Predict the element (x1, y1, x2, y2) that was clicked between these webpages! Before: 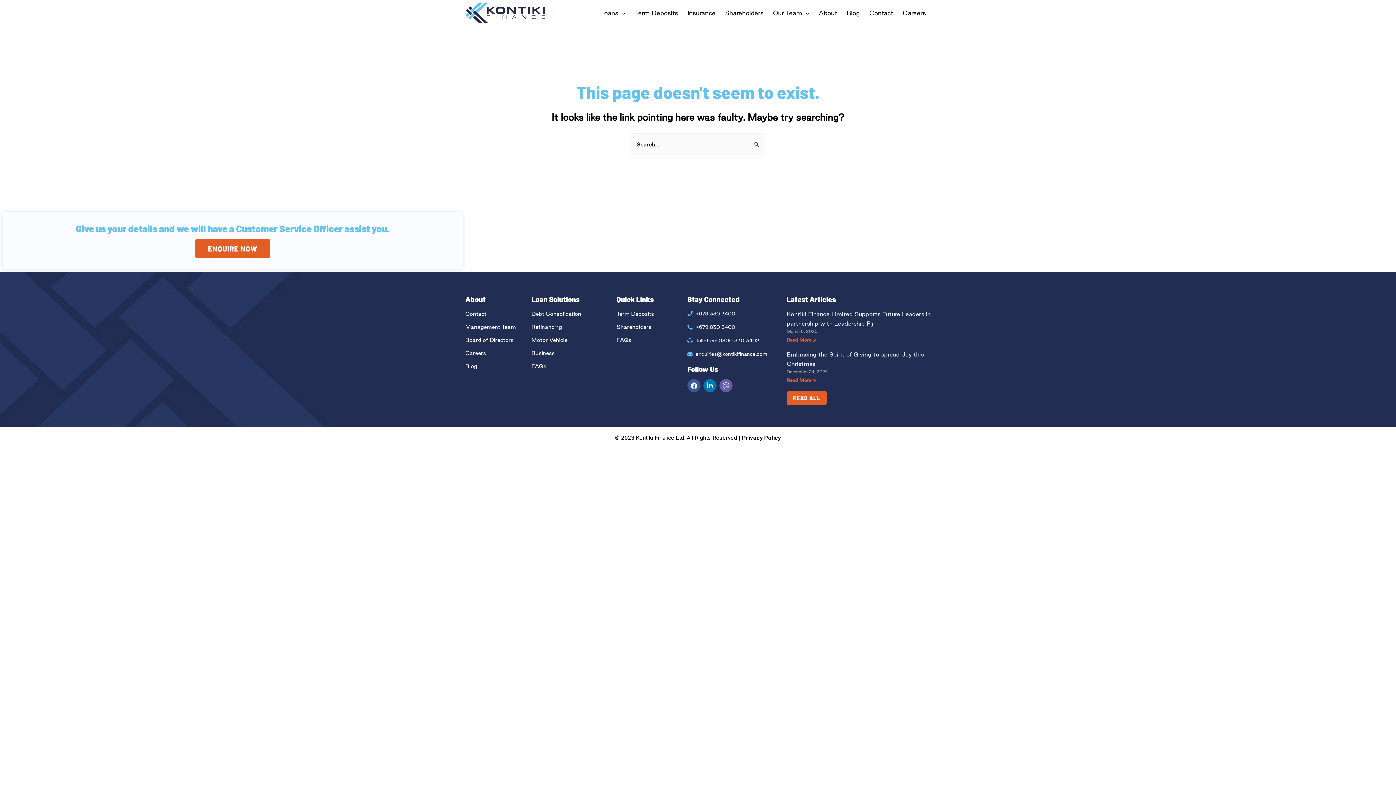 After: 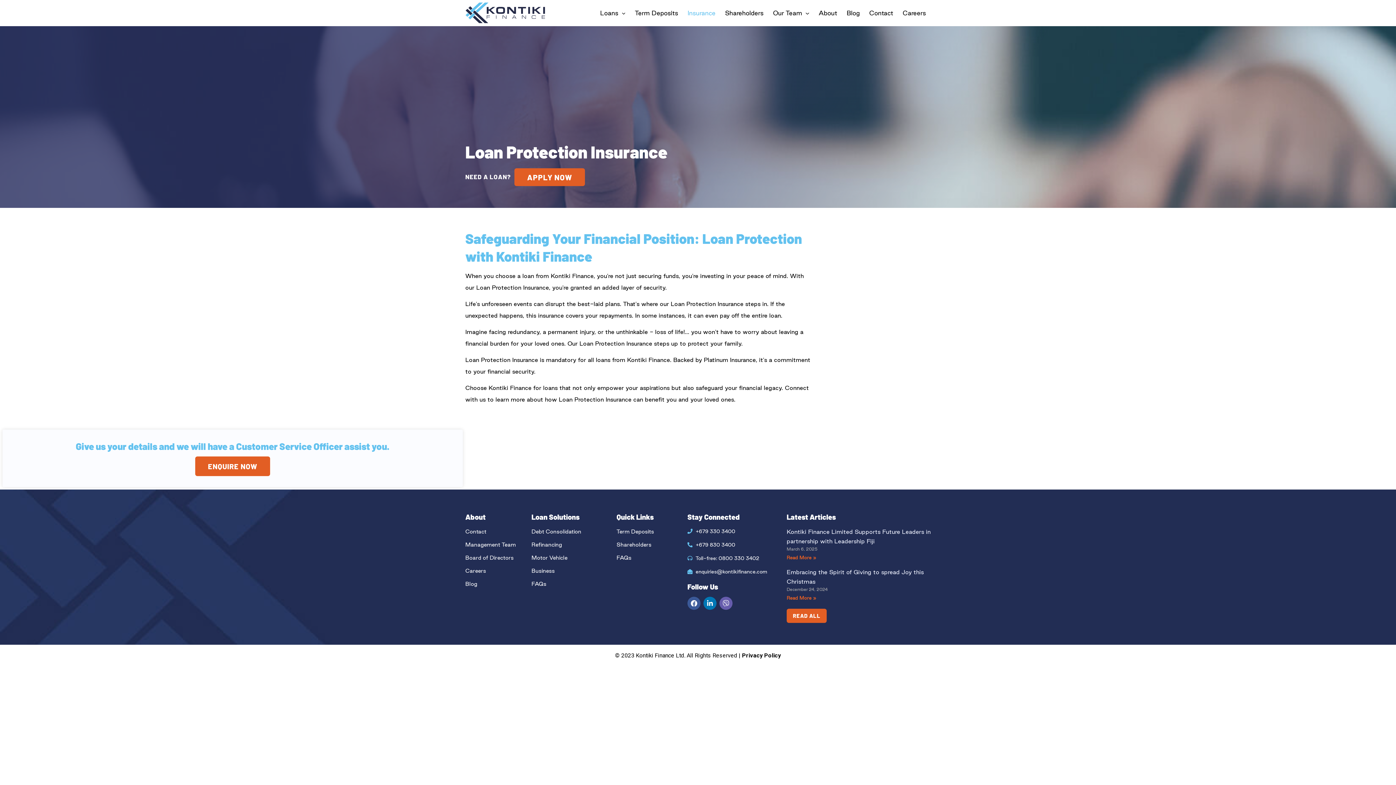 Action: bbox: (683, 6, 720, 19) label: Insurance